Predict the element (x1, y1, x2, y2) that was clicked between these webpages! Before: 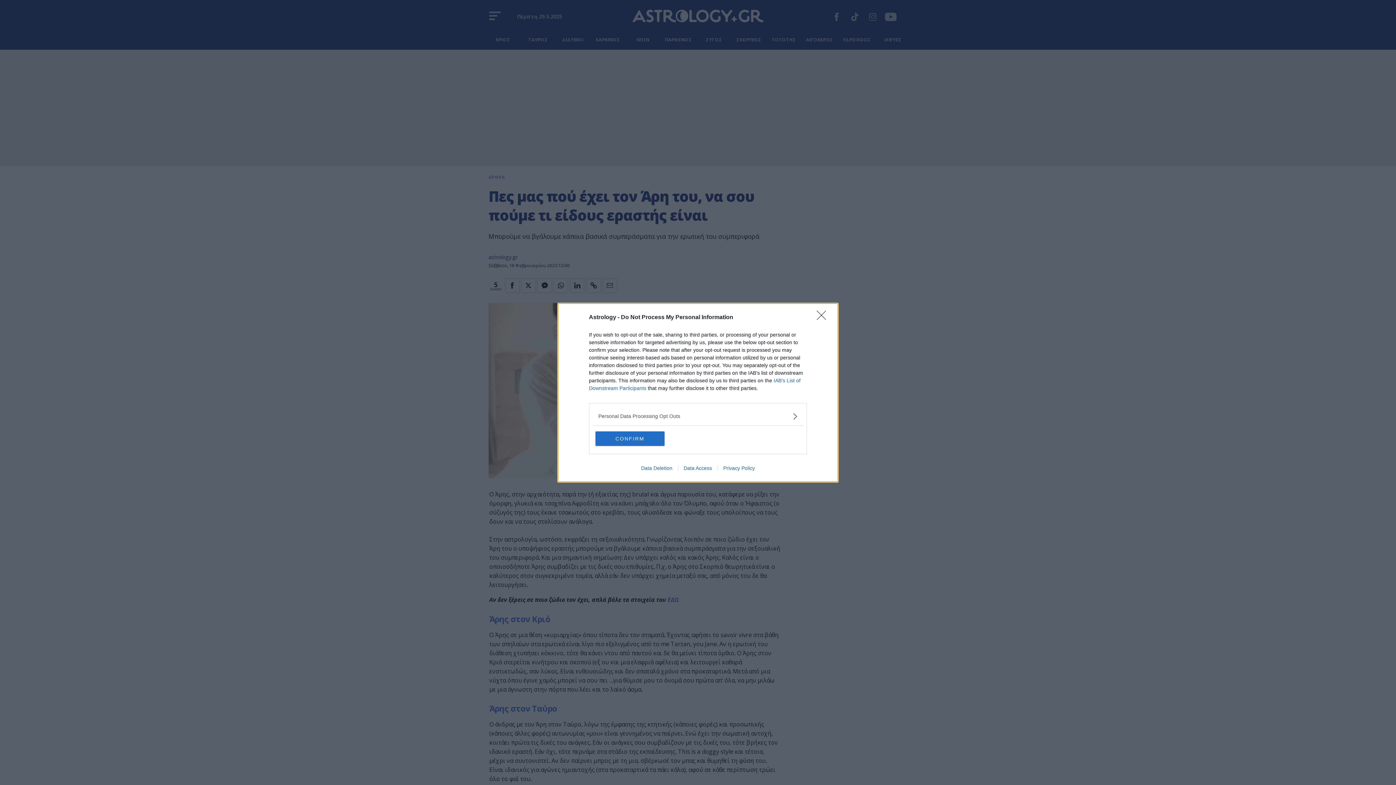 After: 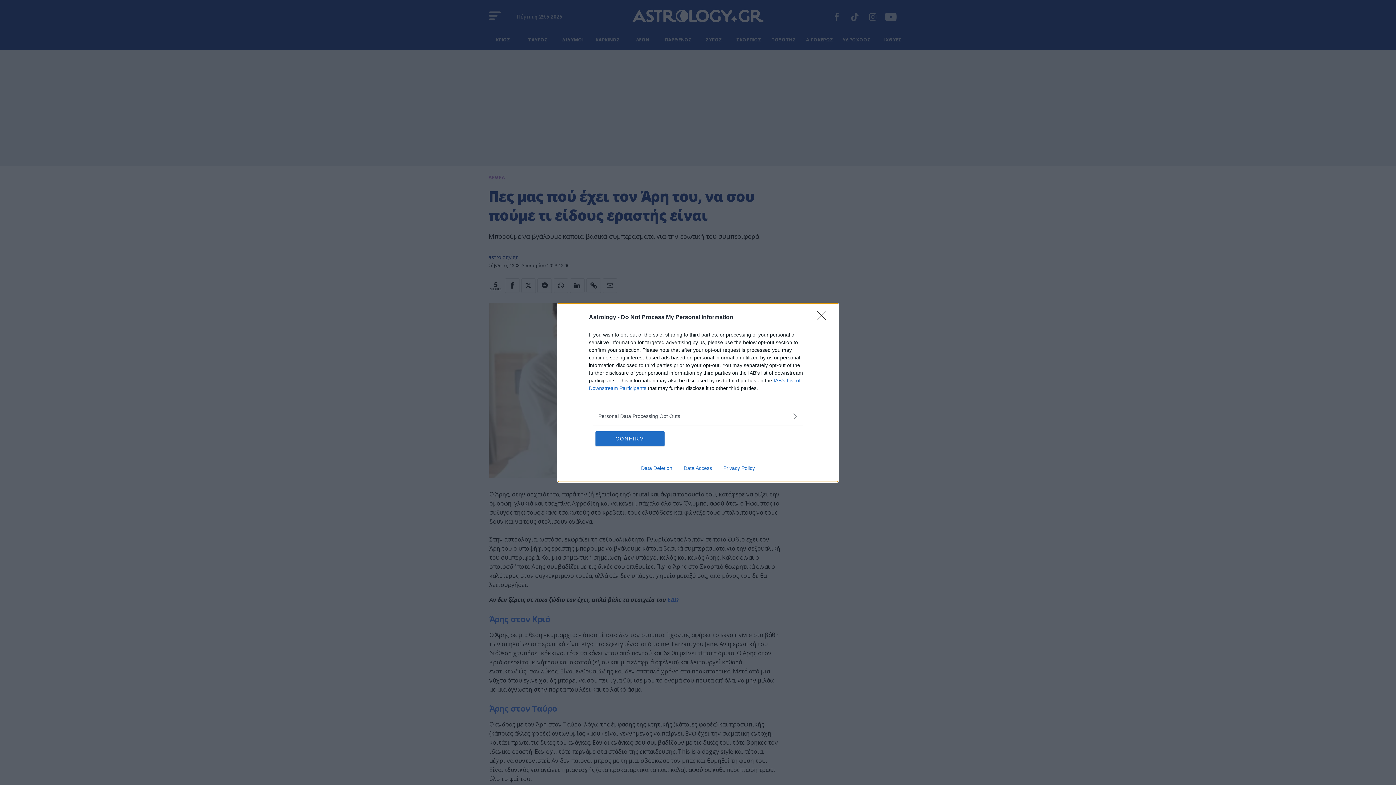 Action: bbox: (717, 465, 760, 471) label: Privacy Policy